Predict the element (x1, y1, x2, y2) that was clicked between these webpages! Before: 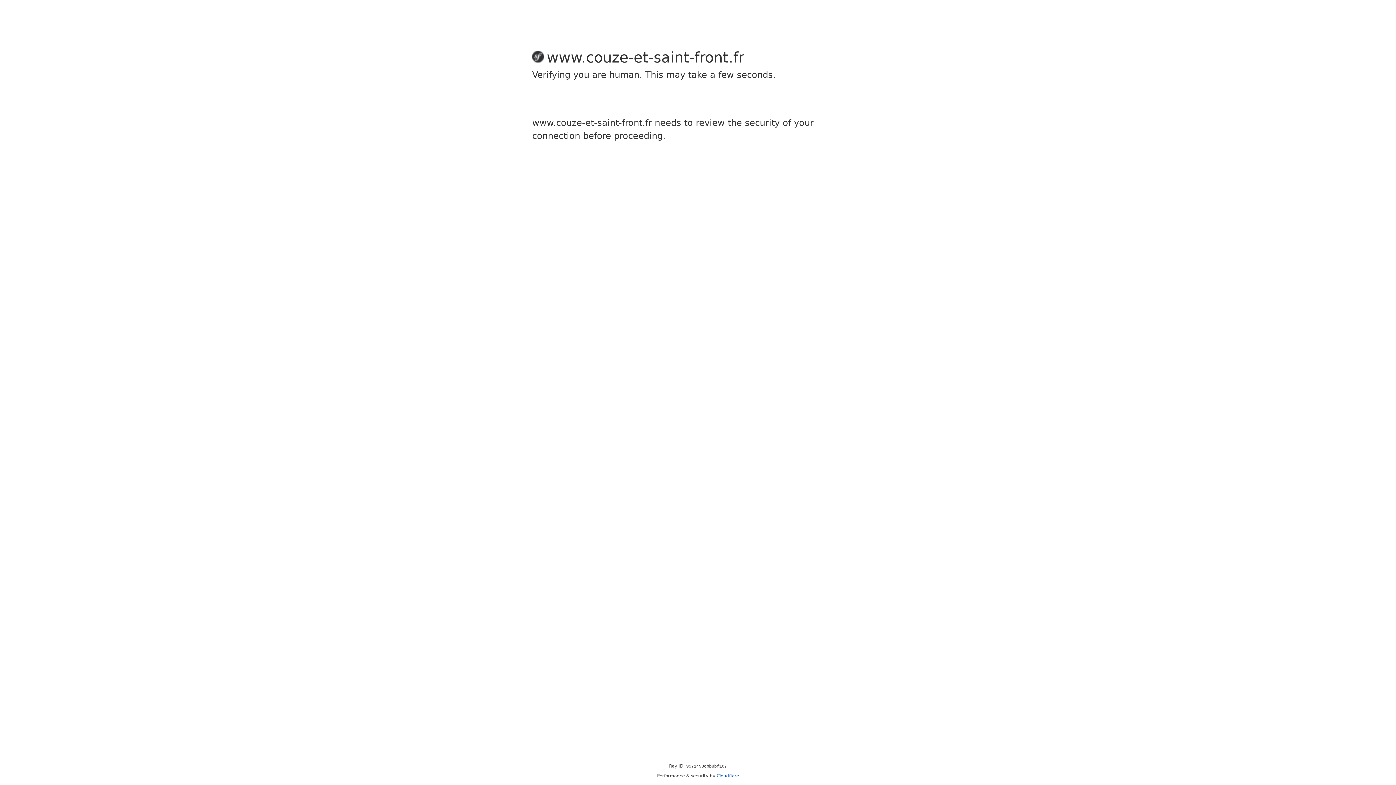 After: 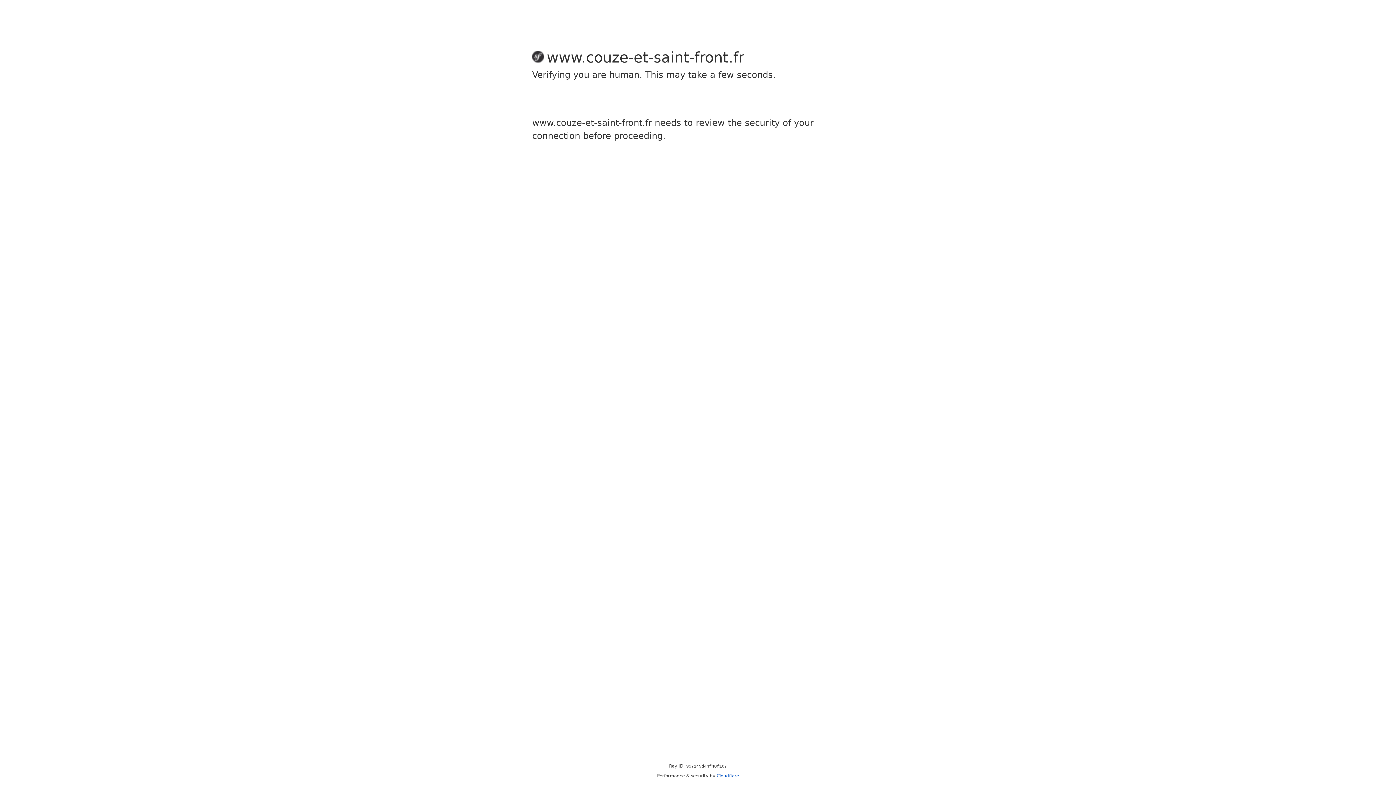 Action: bbox: (716, 773, 739, 778) label: Cloudflare